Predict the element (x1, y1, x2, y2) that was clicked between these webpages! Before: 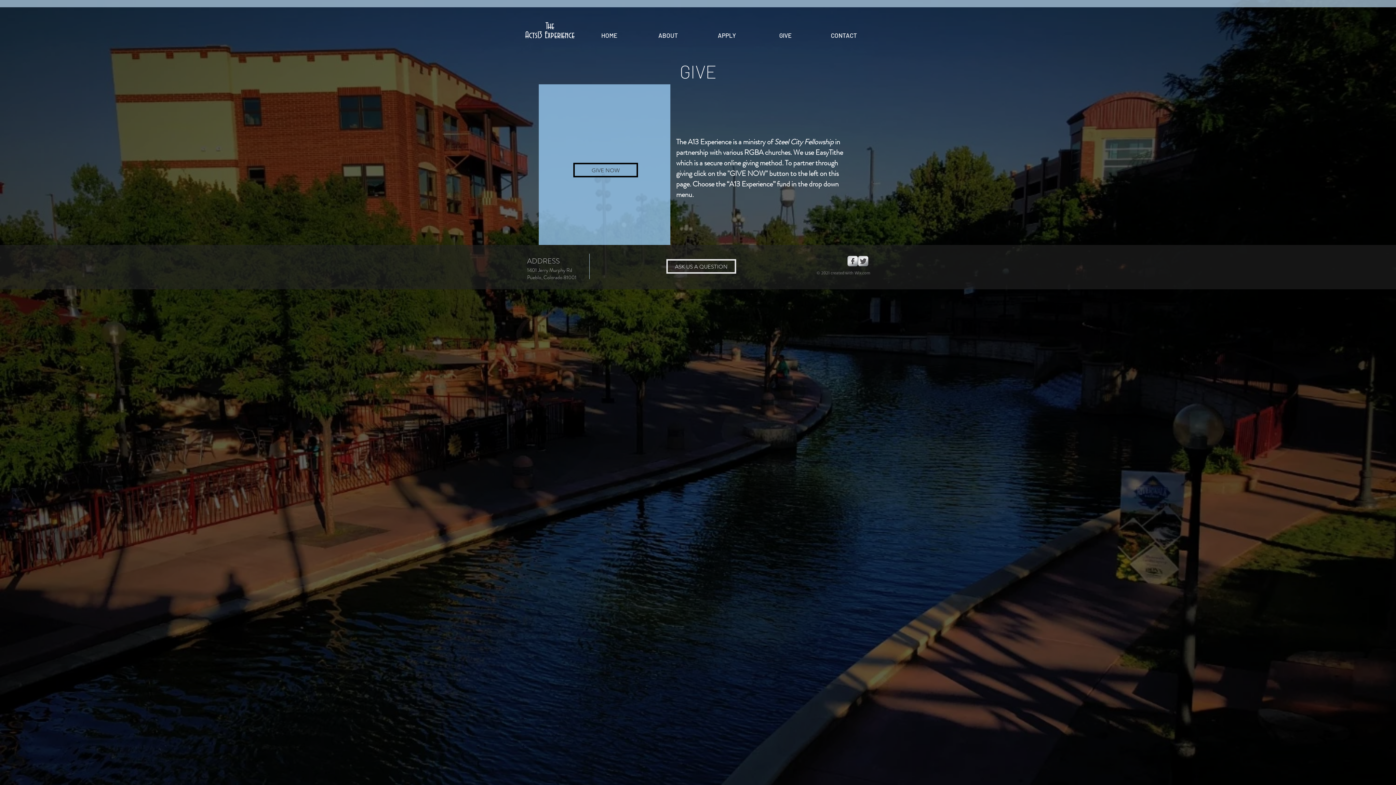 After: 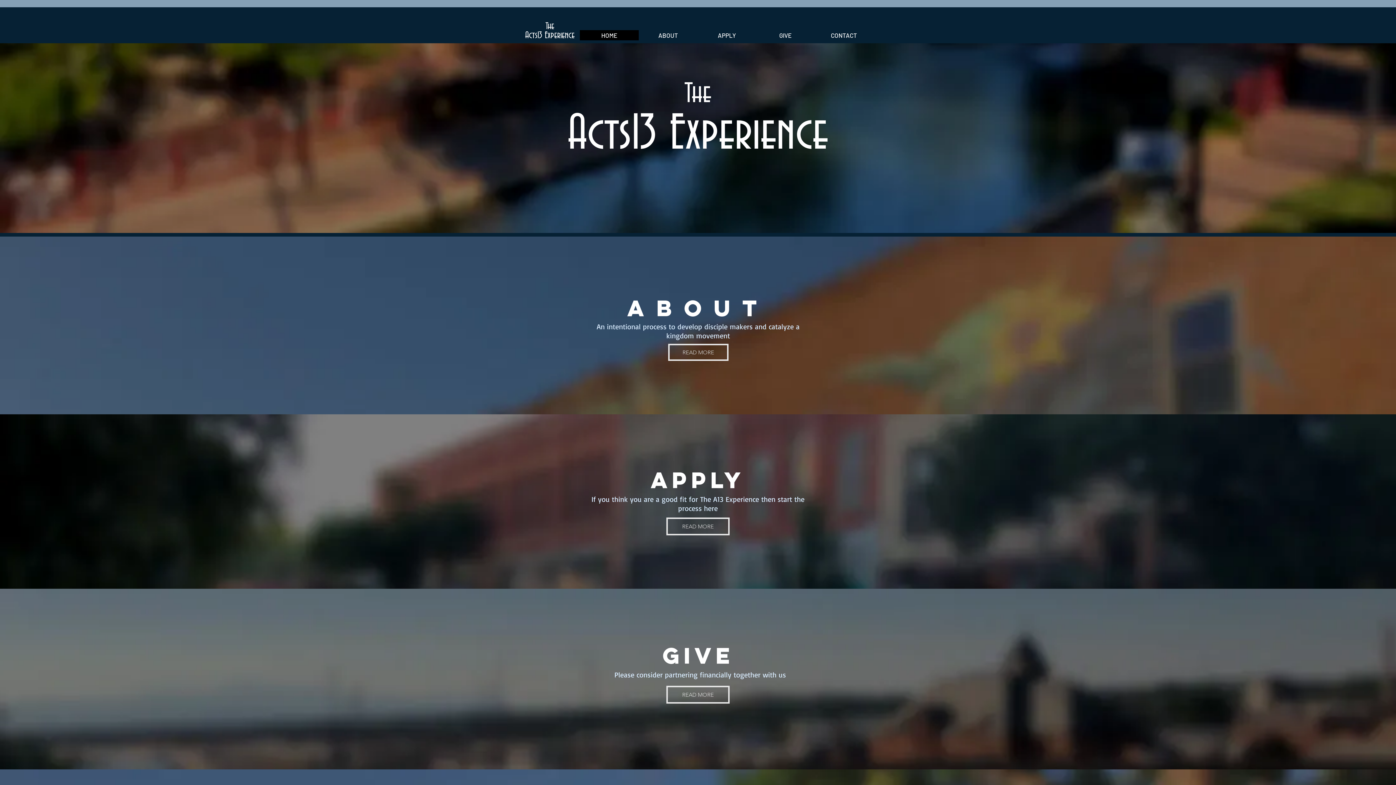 Action: label: ABOUT bbox: (638, 30, 697, 40)